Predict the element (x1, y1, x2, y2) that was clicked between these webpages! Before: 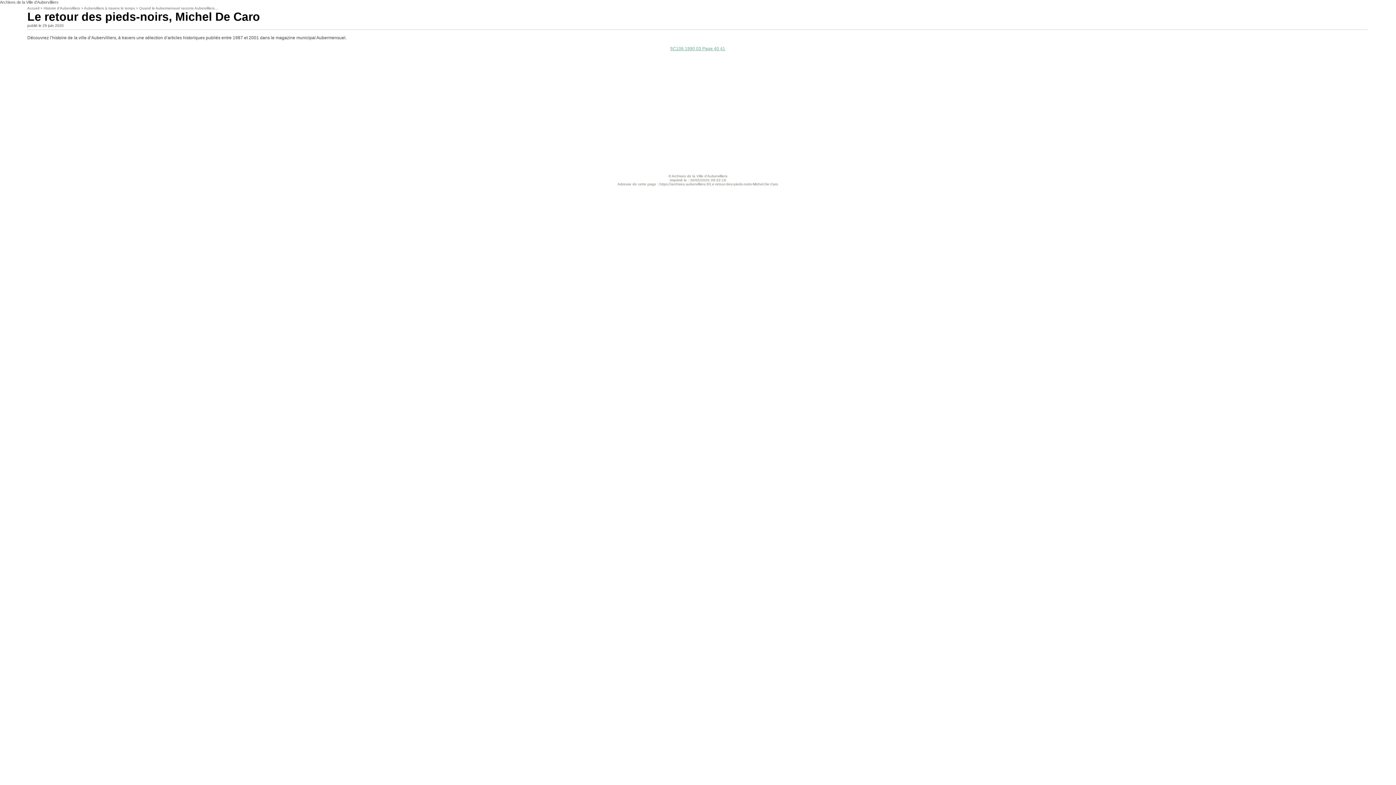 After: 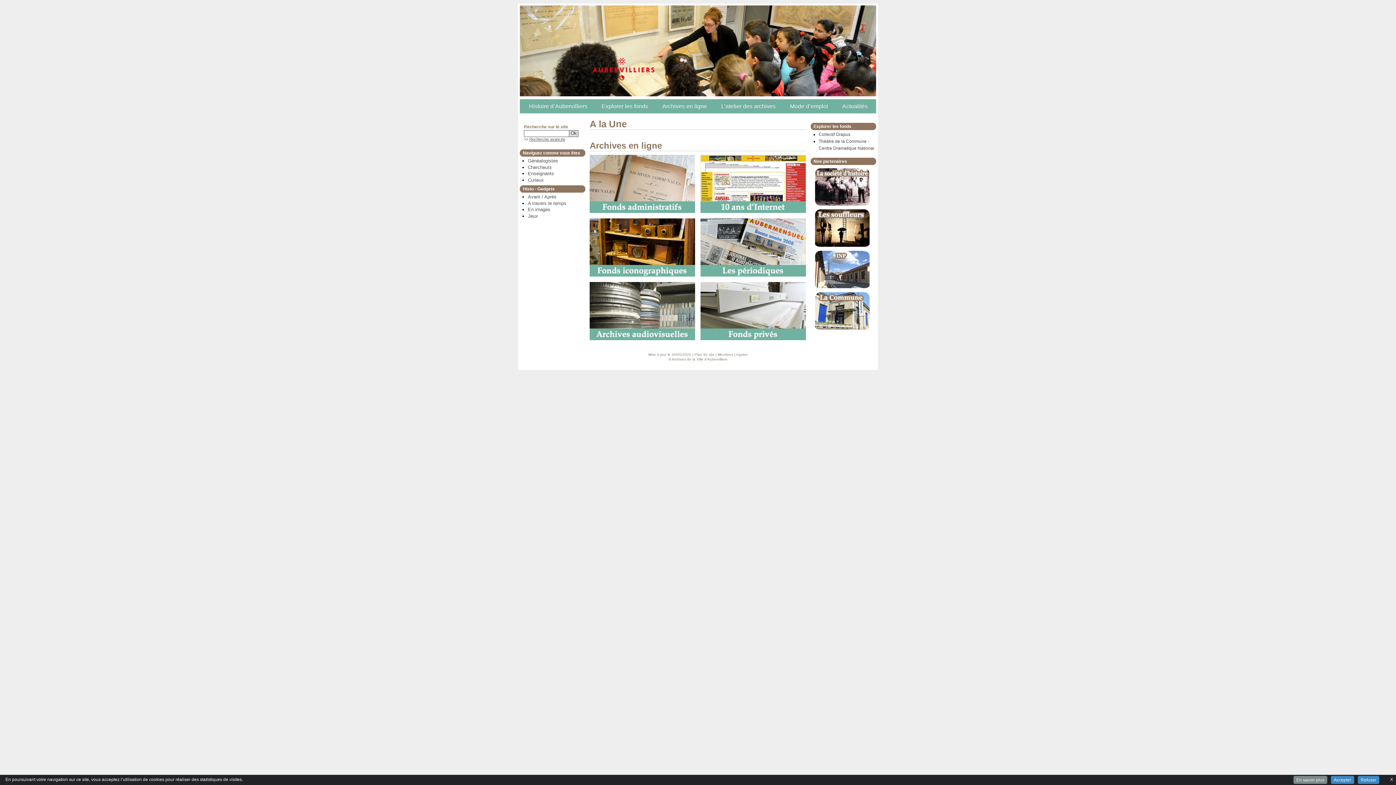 Action: bbox: (27, 6, 39, 10) label: Accueil